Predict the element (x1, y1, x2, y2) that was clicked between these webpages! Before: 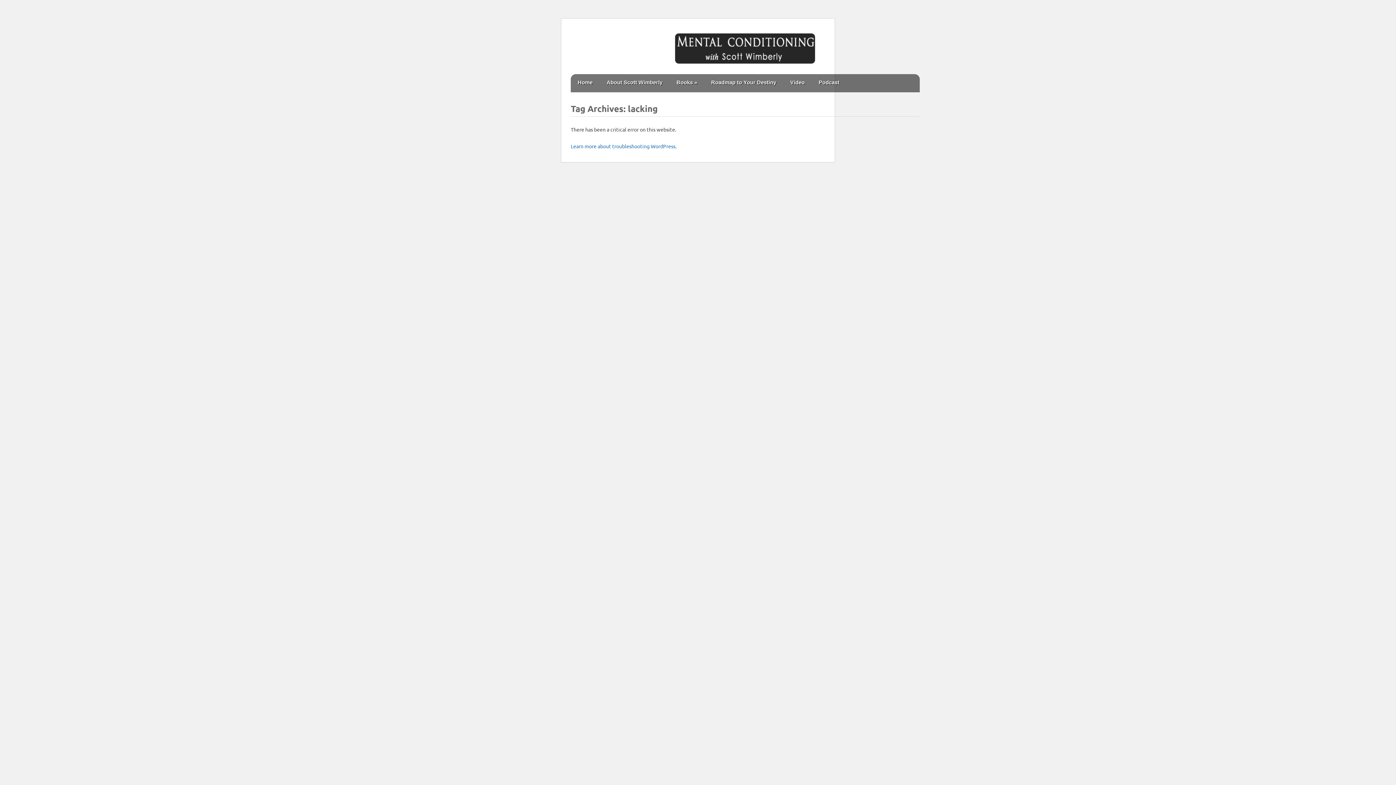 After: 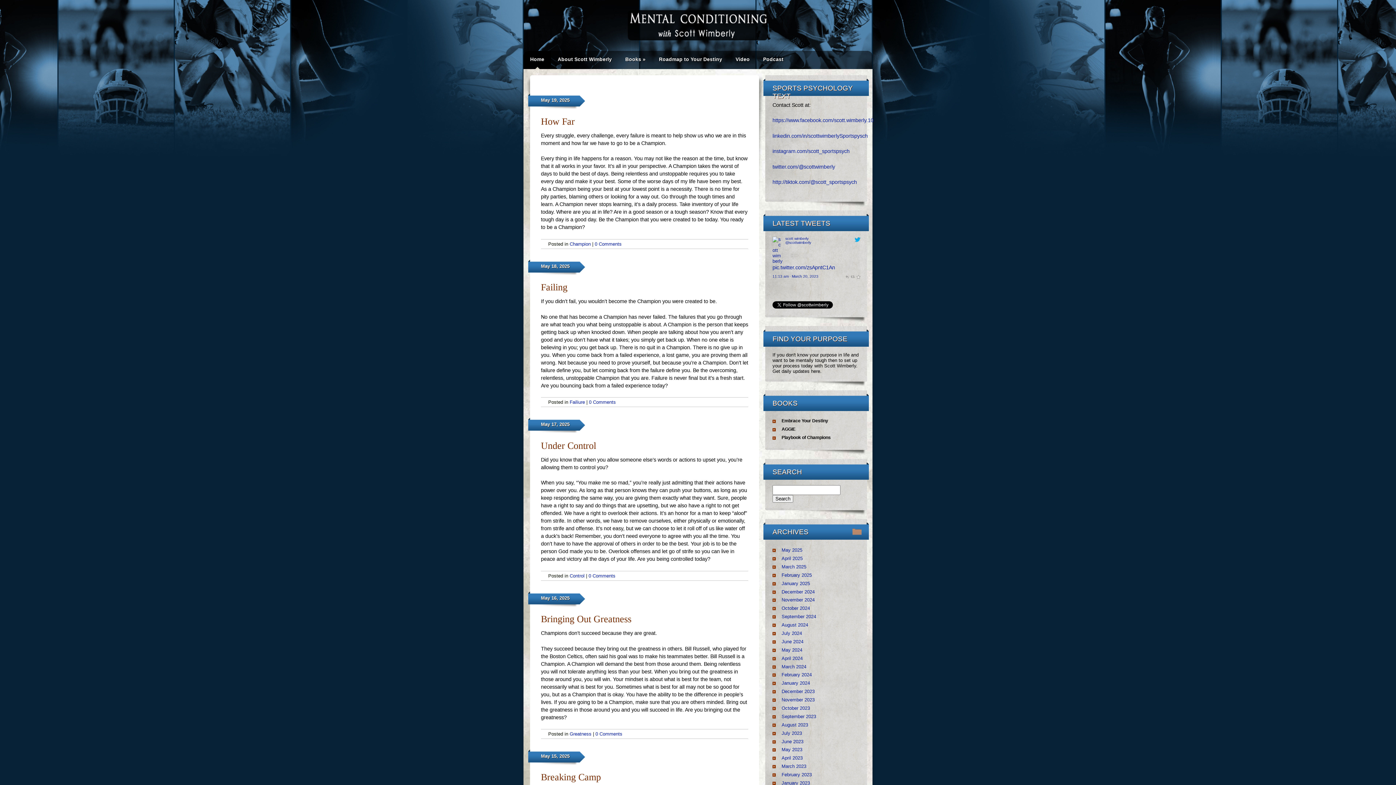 Action: label: Home bbox: (574, 77, 595, 87)